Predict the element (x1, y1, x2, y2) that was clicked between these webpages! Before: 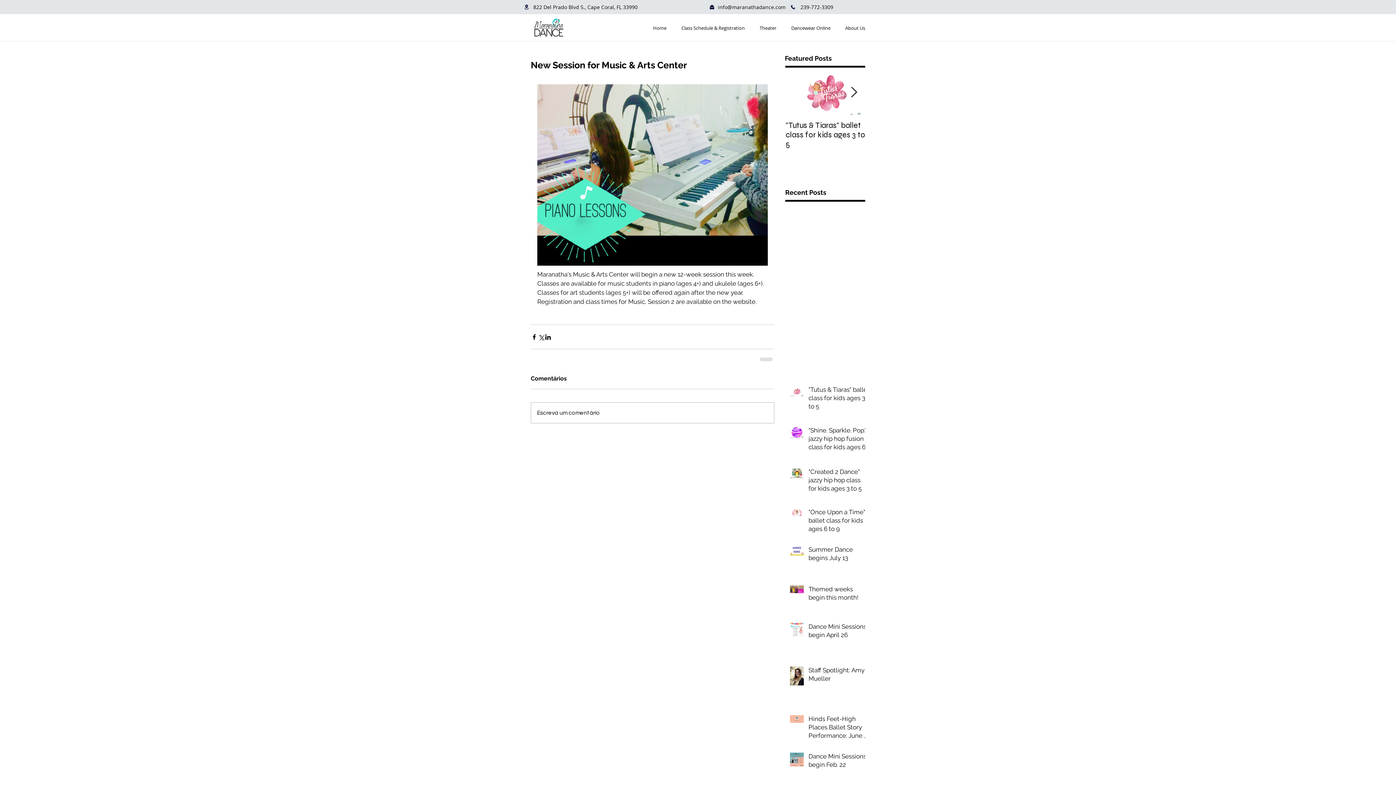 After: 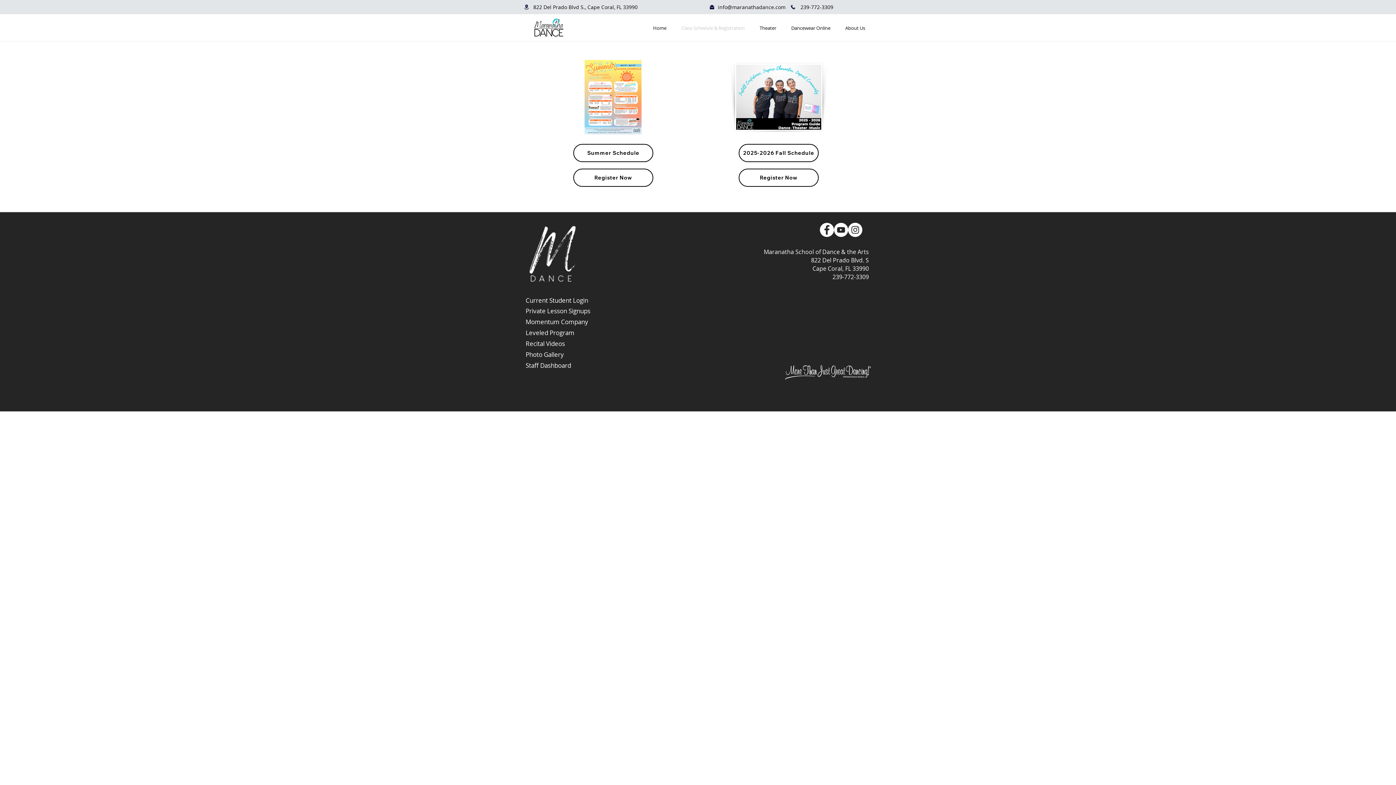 Action: label: Class Schedule & Registration bbox: (674, 18, 752, 37)